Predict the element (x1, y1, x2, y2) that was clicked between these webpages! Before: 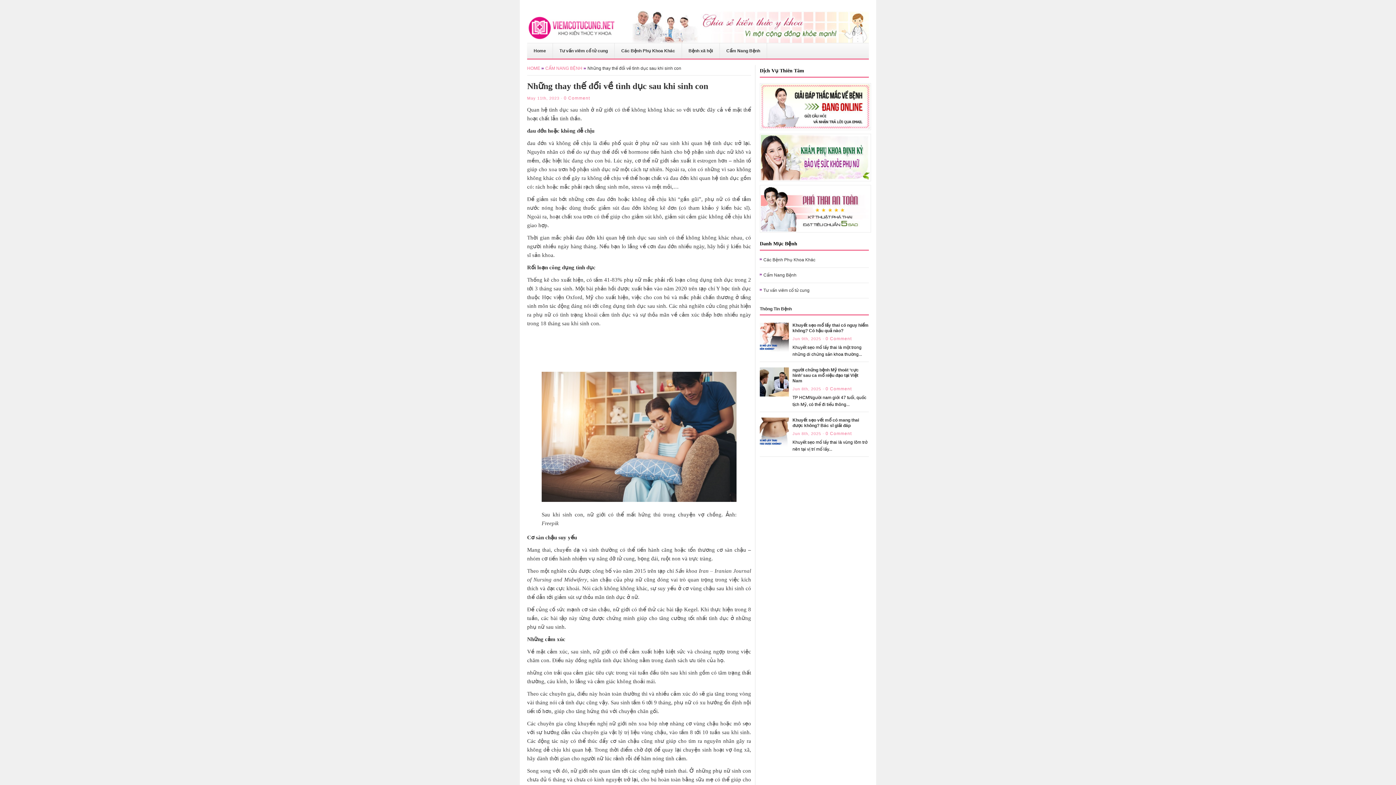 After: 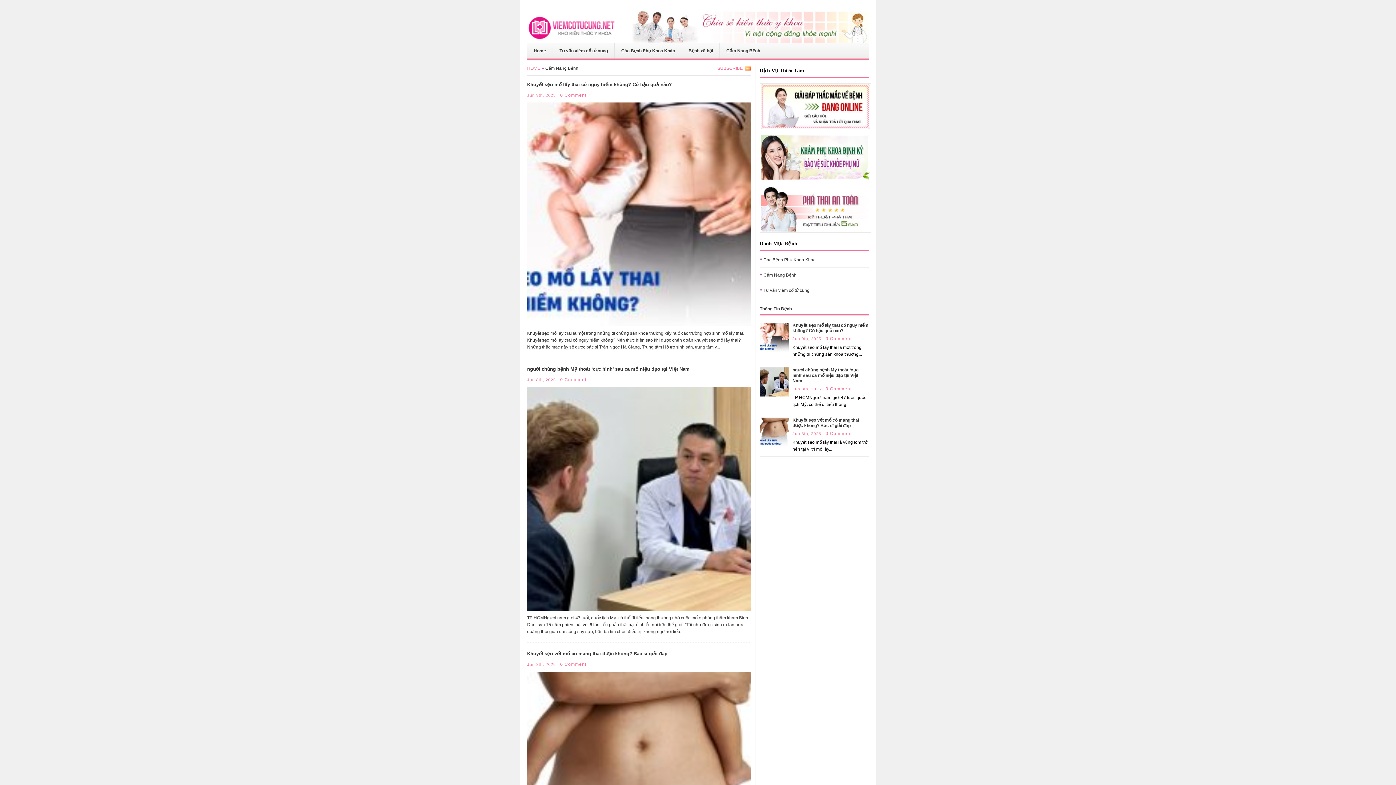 Action: label: CẨM NANG BỆNH bbox: (545, 65, 586, 70)